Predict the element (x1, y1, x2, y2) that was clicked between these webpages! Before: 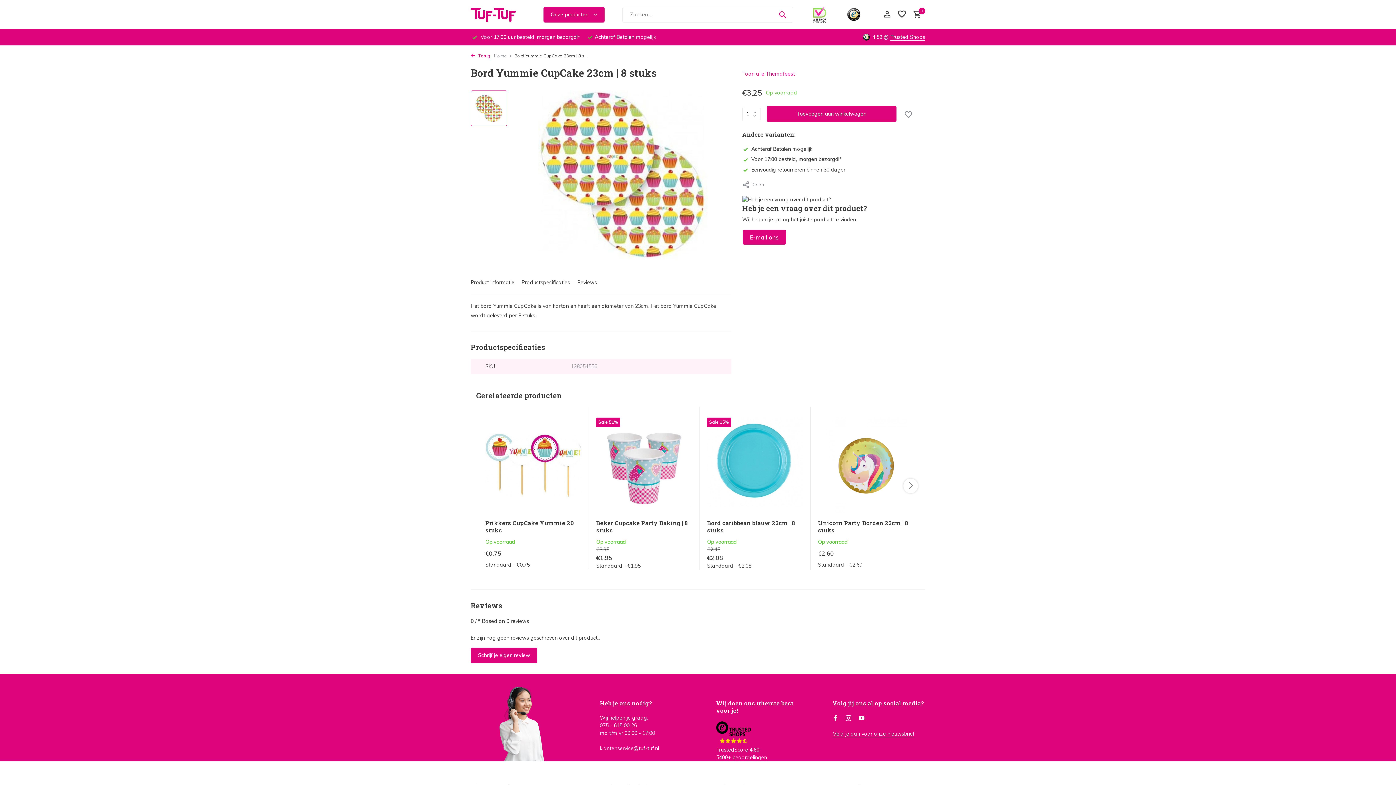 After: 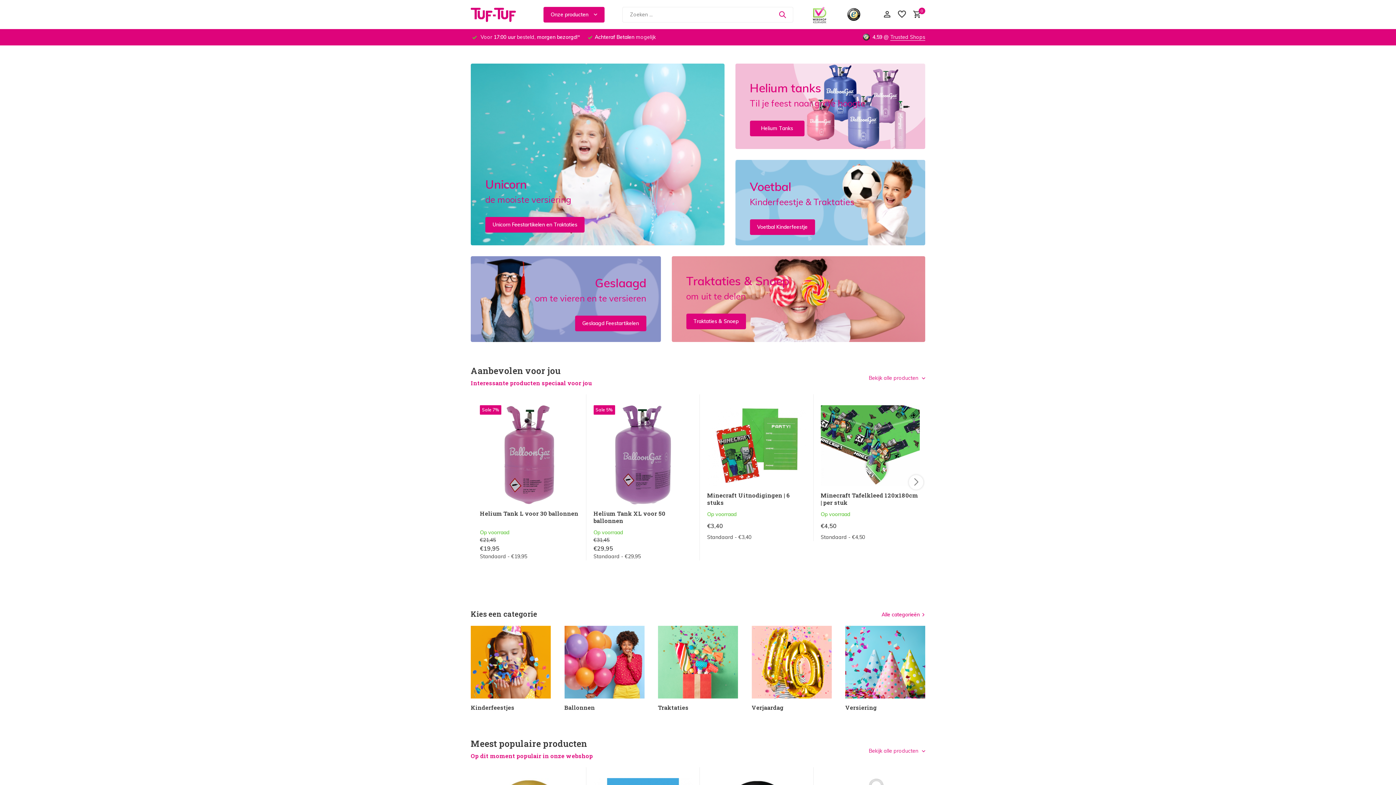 Action: bbox: (470, 0, 525, 29)